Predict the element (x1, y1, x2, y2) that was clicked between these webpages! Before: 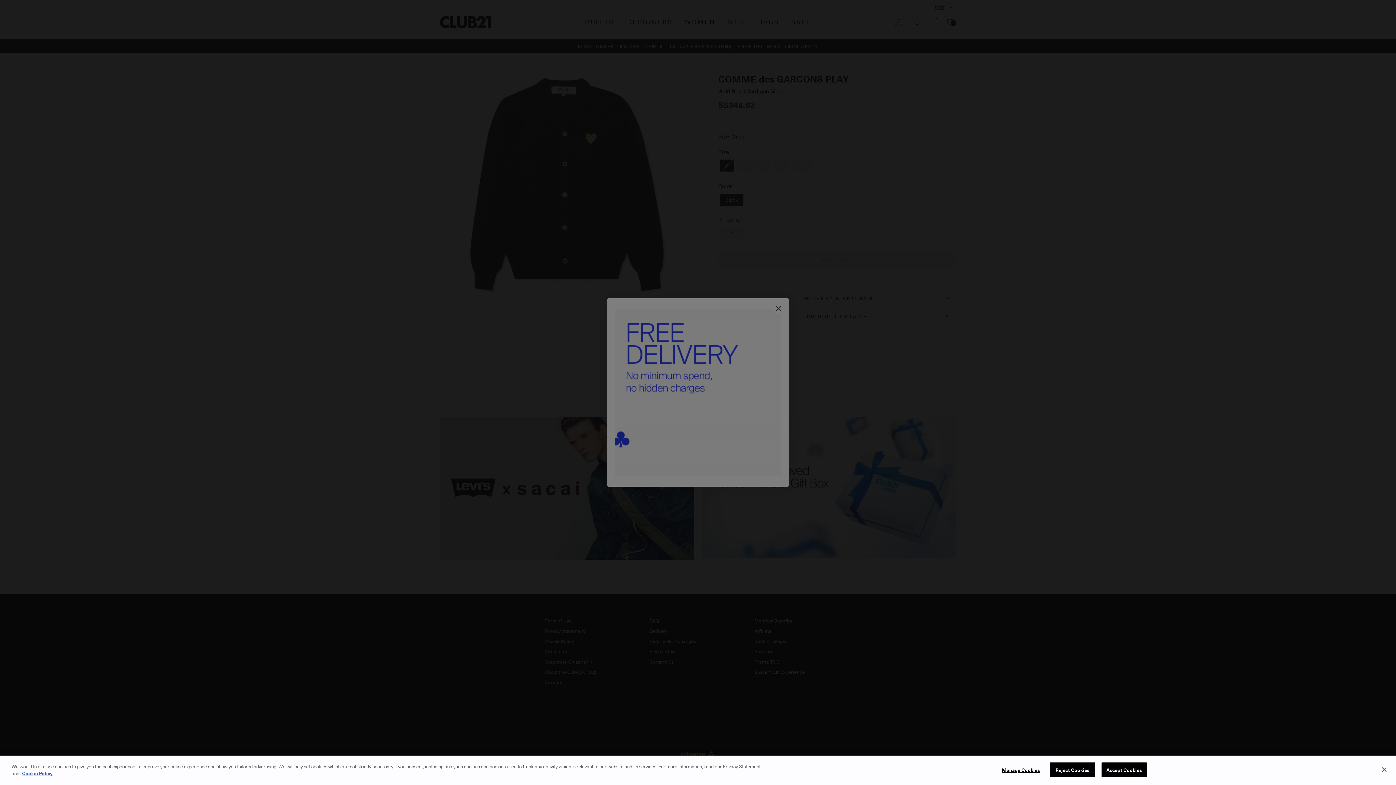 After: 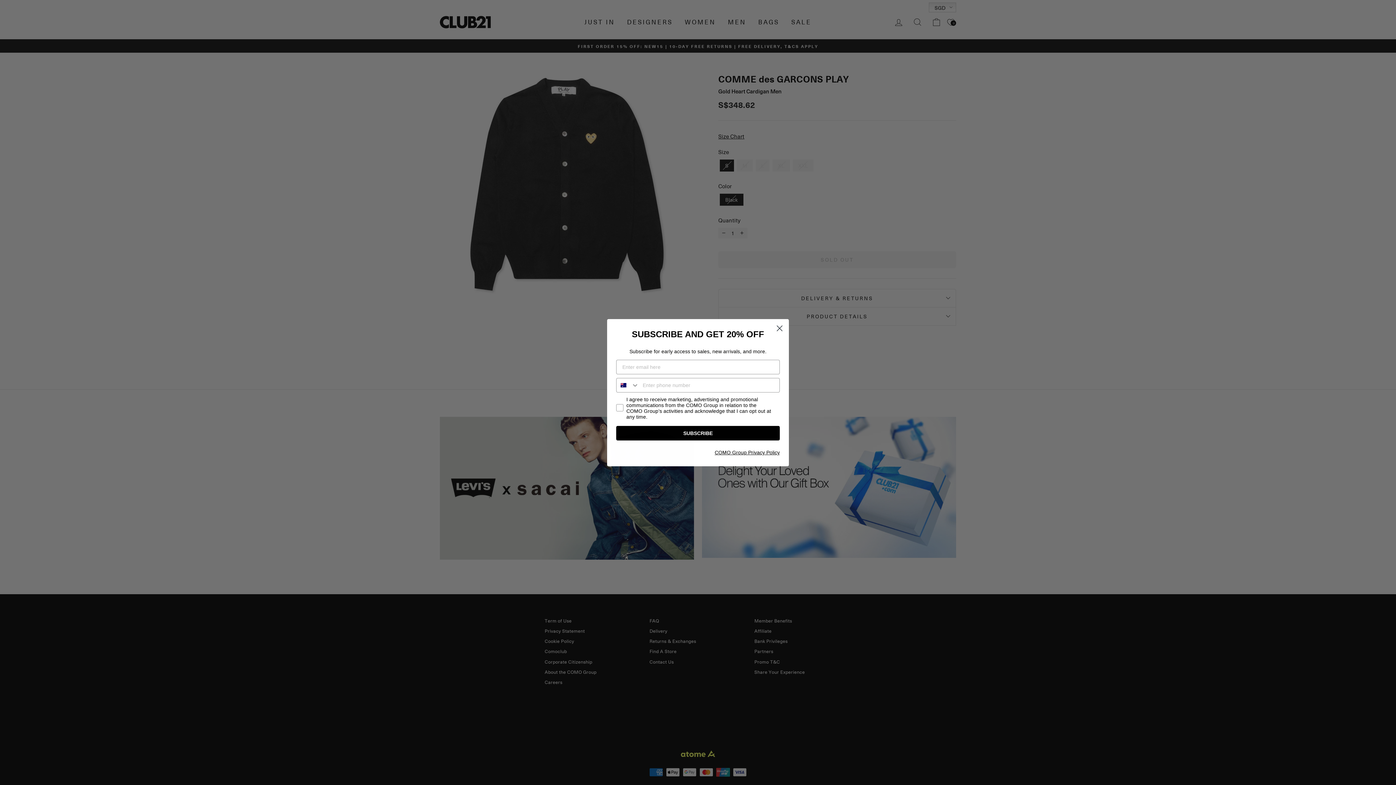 Action: label: Reject Cookies bbox: (1050, 762, 1095, 777)